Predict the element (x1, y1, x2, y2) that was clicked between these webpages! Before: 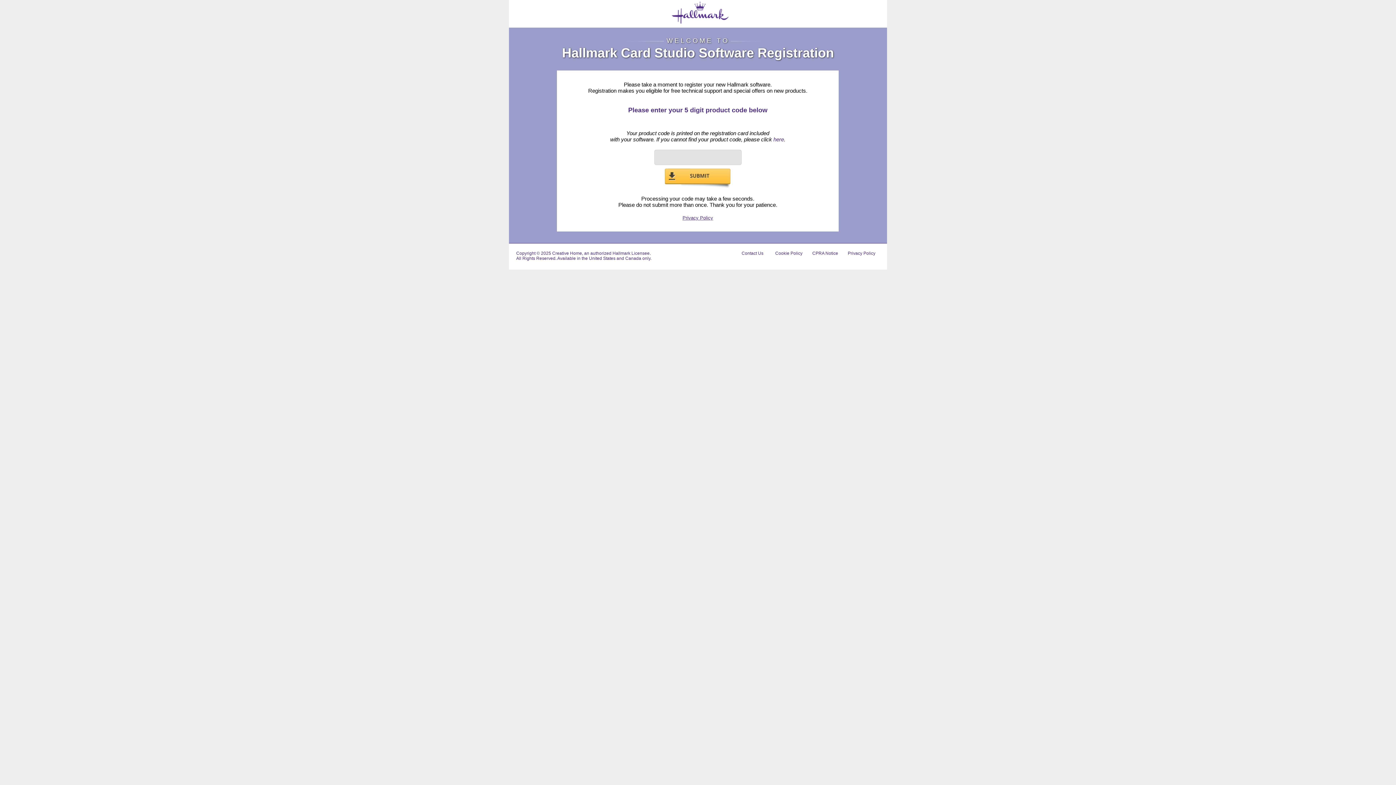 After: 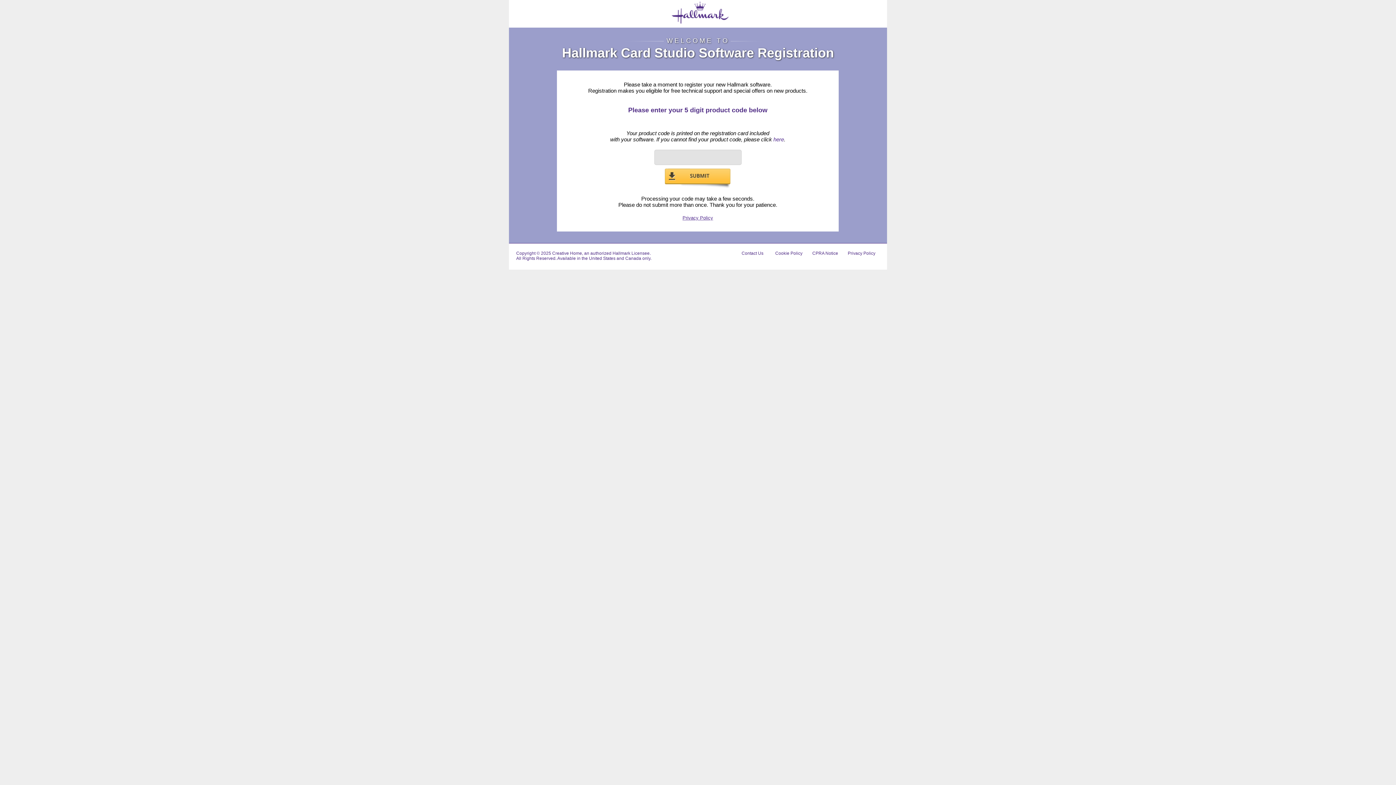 Action: bbox: (775, 250, 802, 256) label: Cookie Policy